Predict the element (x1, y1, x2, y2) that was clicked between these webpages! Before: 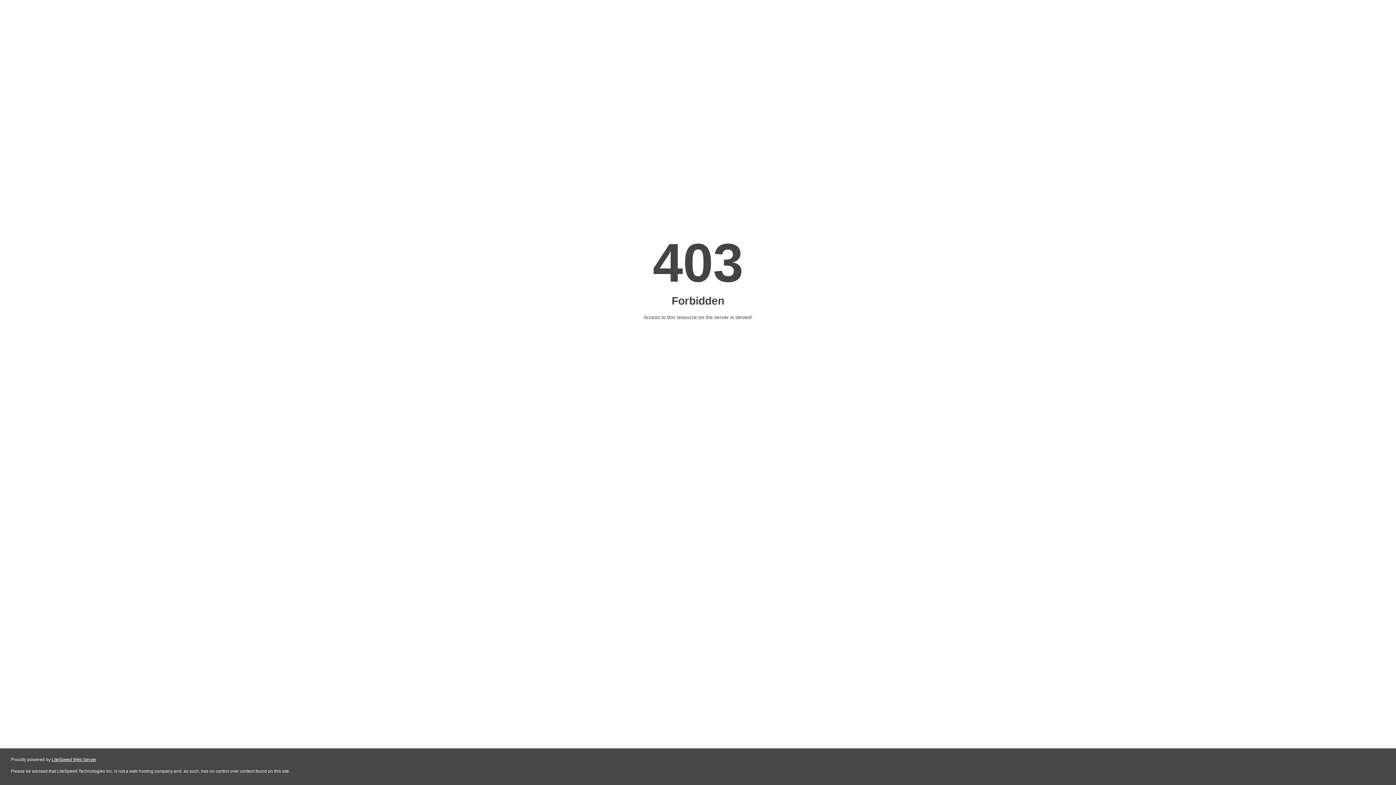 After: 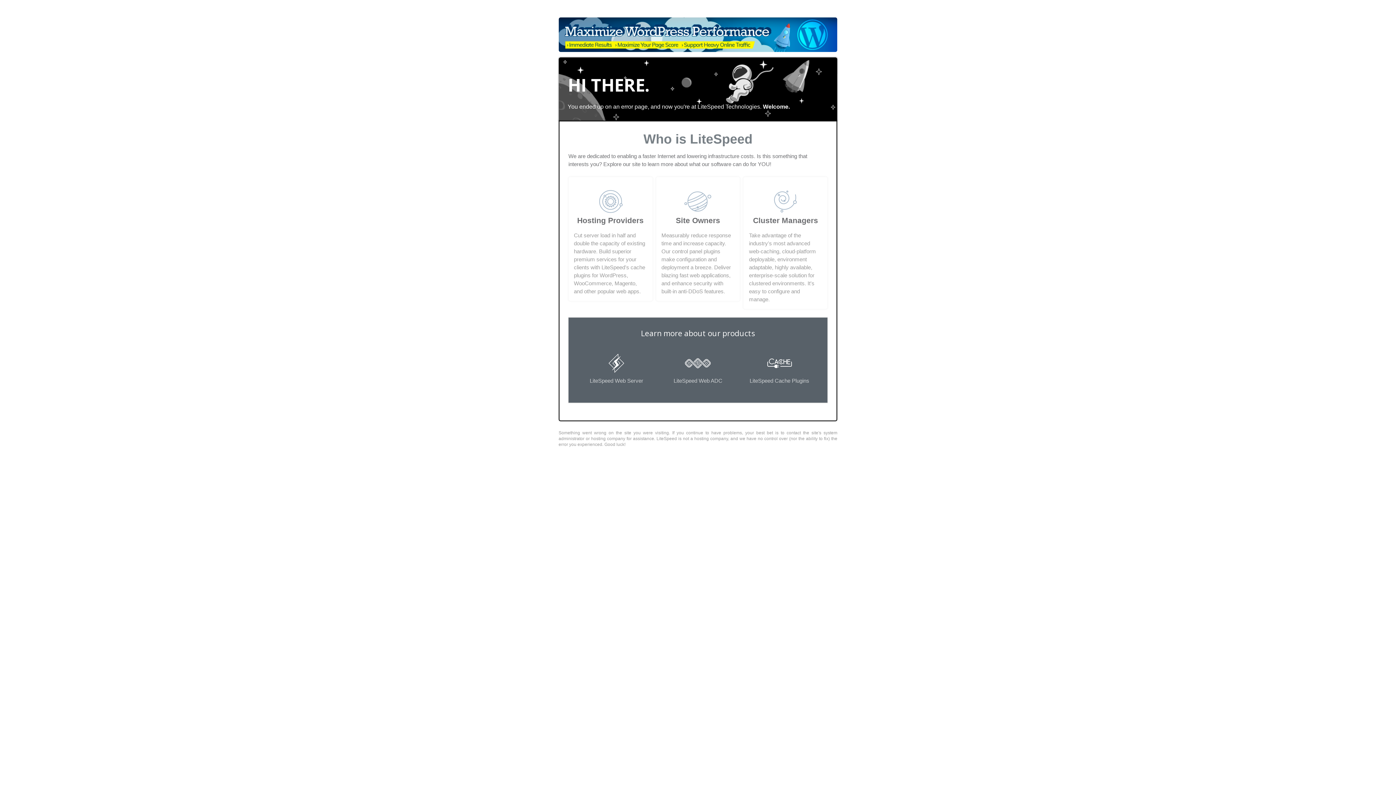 Action: label: LiteSpeed Web Server bbox: (51, 757, 96, 762)